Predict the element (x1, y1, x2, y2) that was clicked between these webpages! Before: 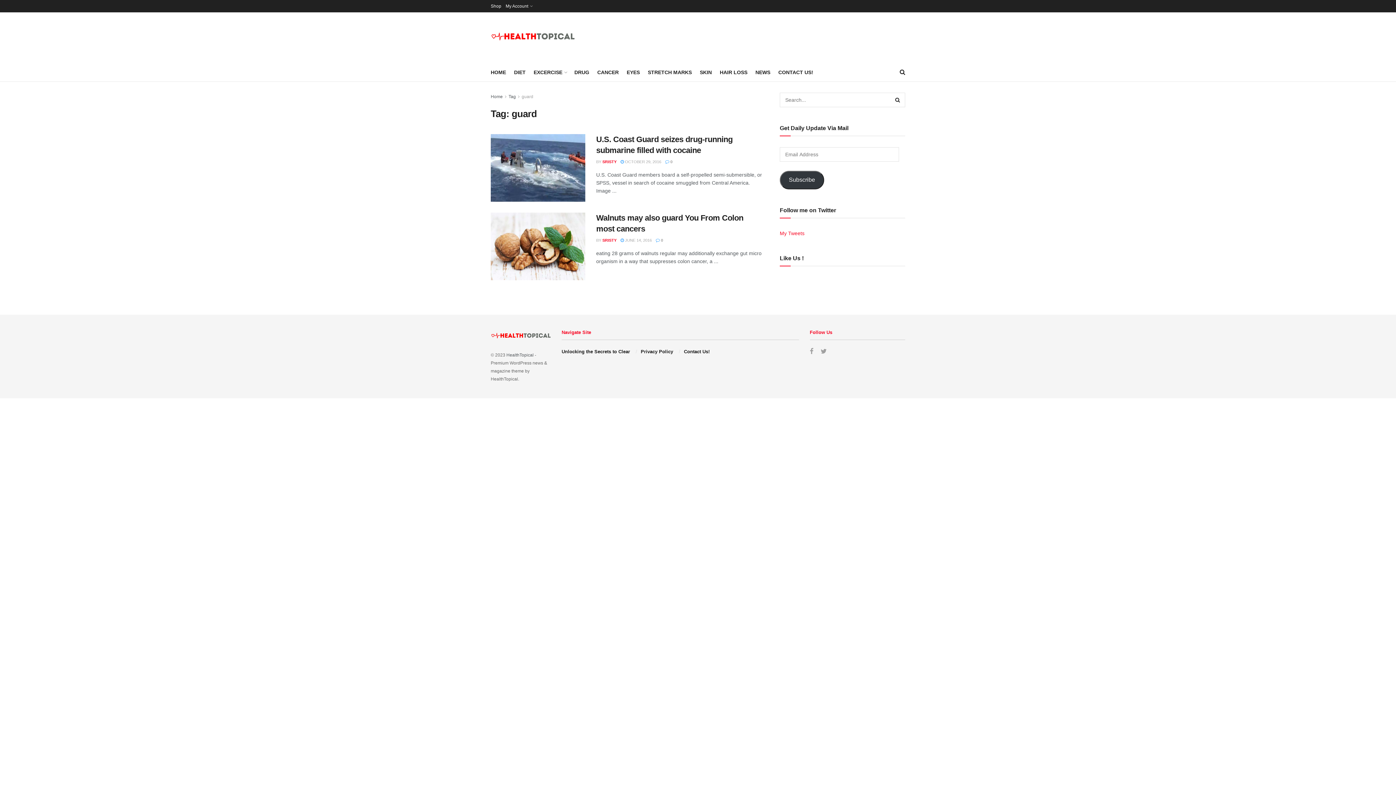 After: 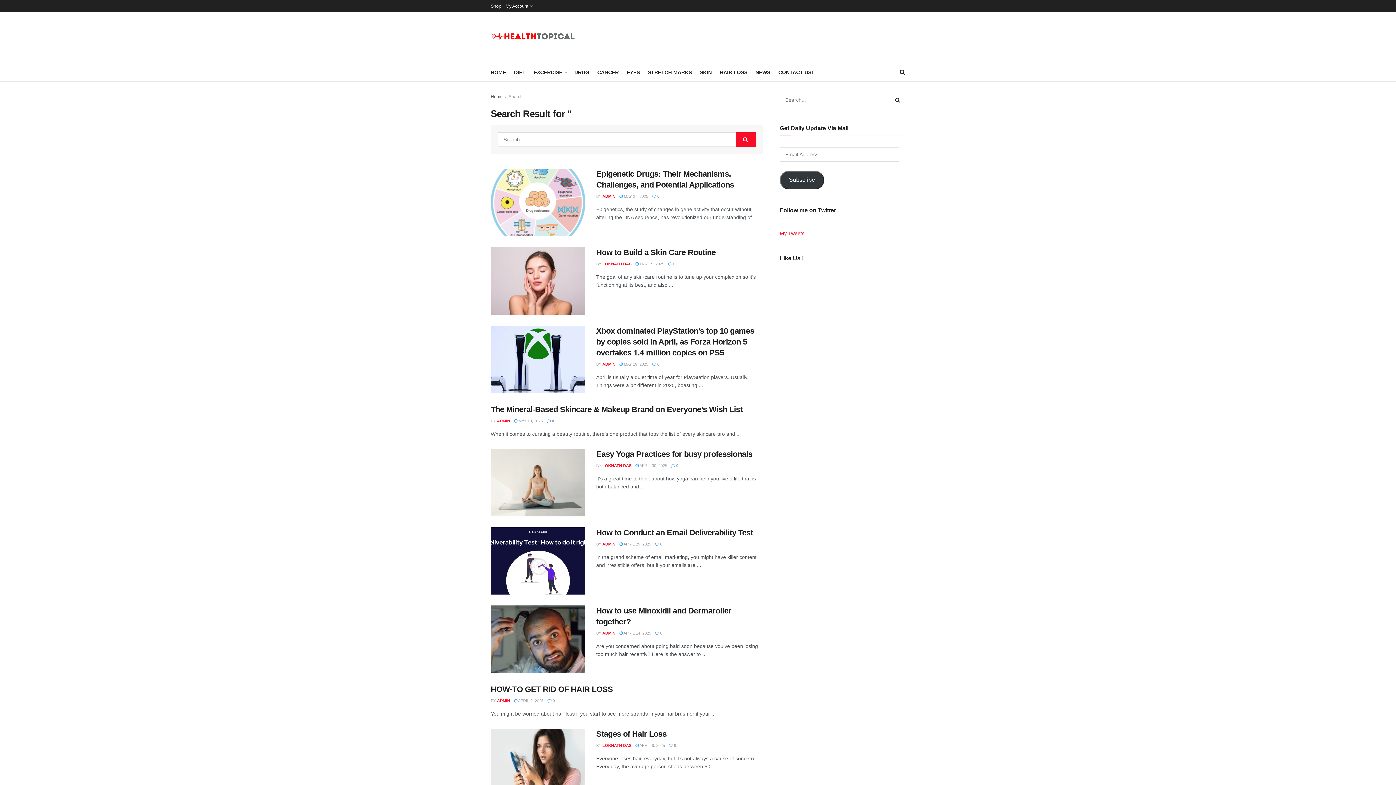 Action: label: Search Button bbox: (890, 92, 905, 107)